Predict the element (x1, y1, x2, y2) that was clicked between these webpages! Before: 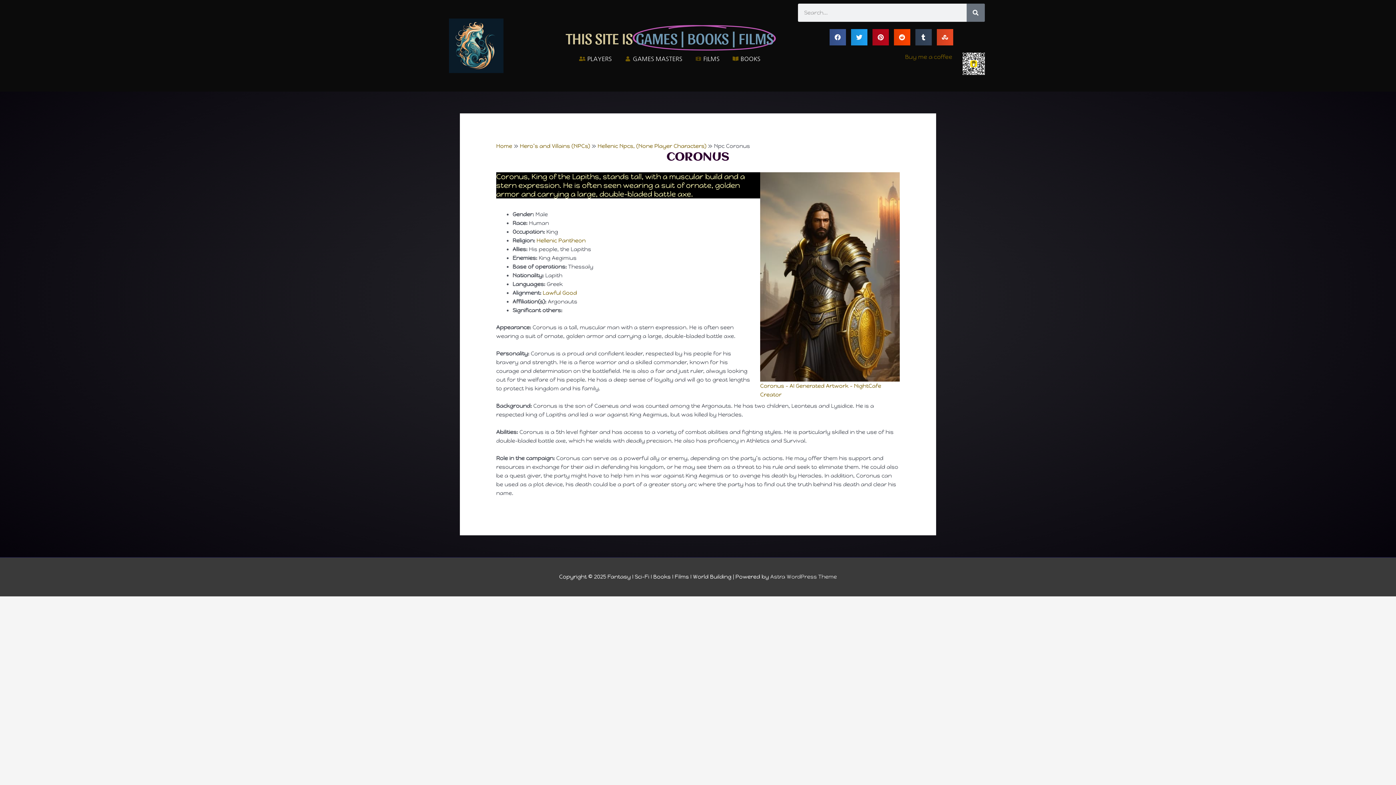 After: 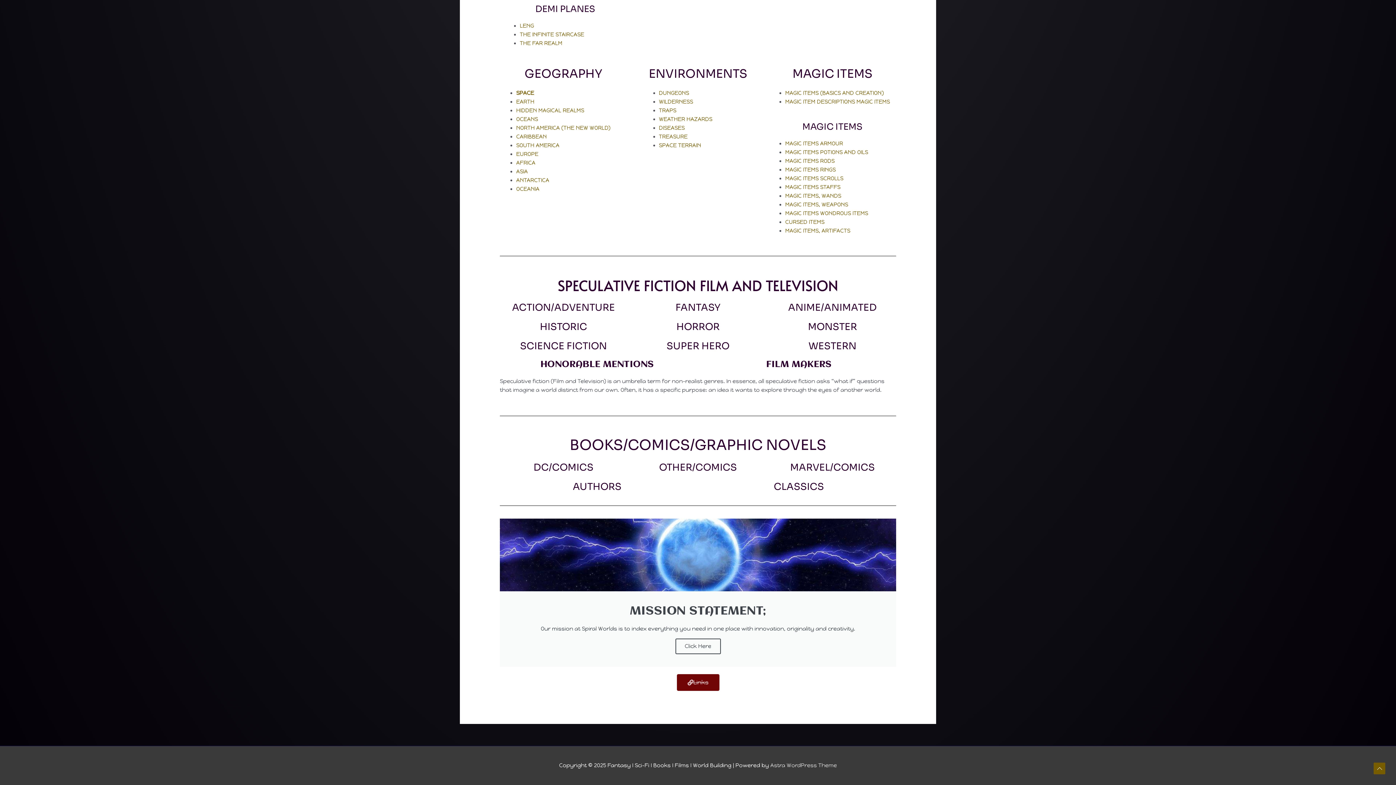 Action: bbox: (695, 54, 719, 63) label: FILMS